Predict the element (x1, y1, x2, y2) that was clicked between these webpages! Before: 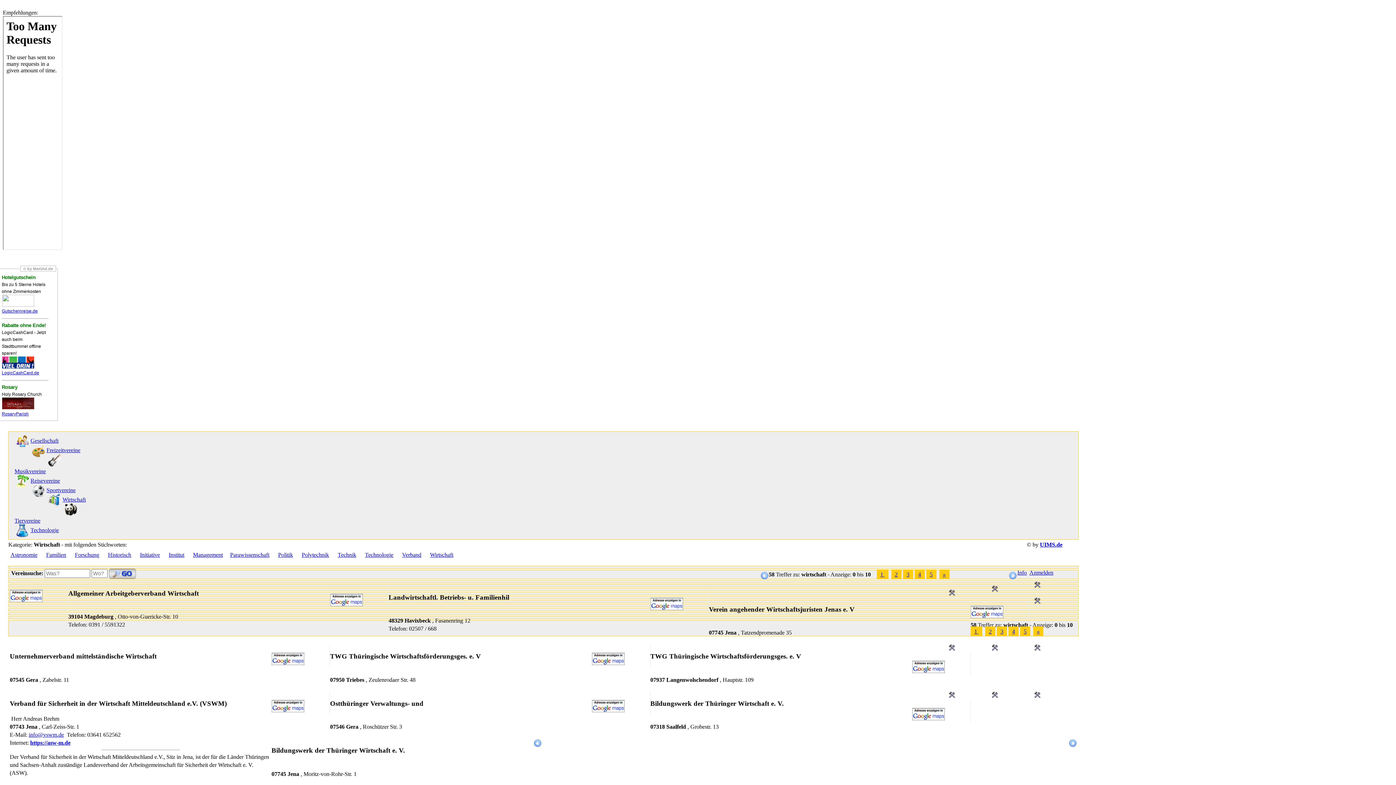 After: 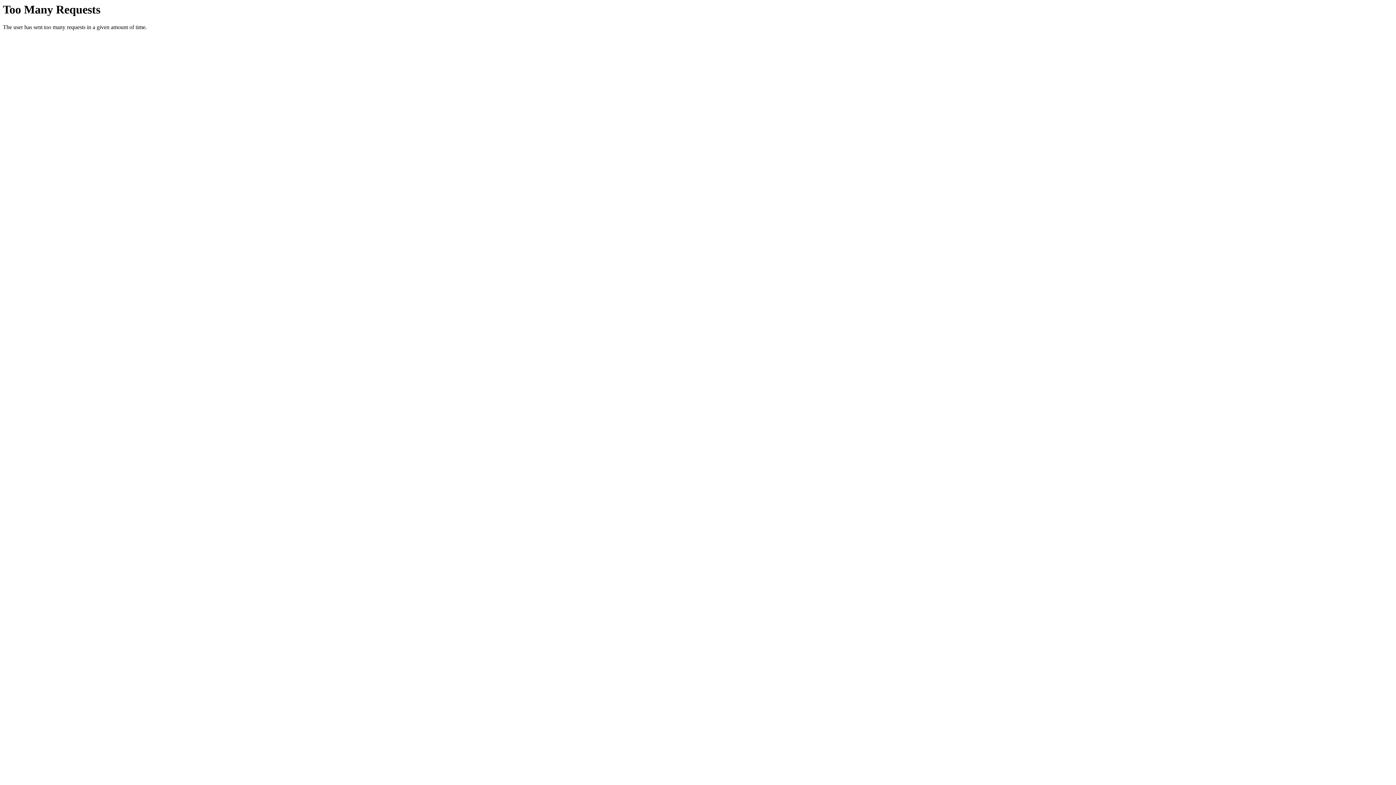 Action: bbox: (592, 707, 624, 713)